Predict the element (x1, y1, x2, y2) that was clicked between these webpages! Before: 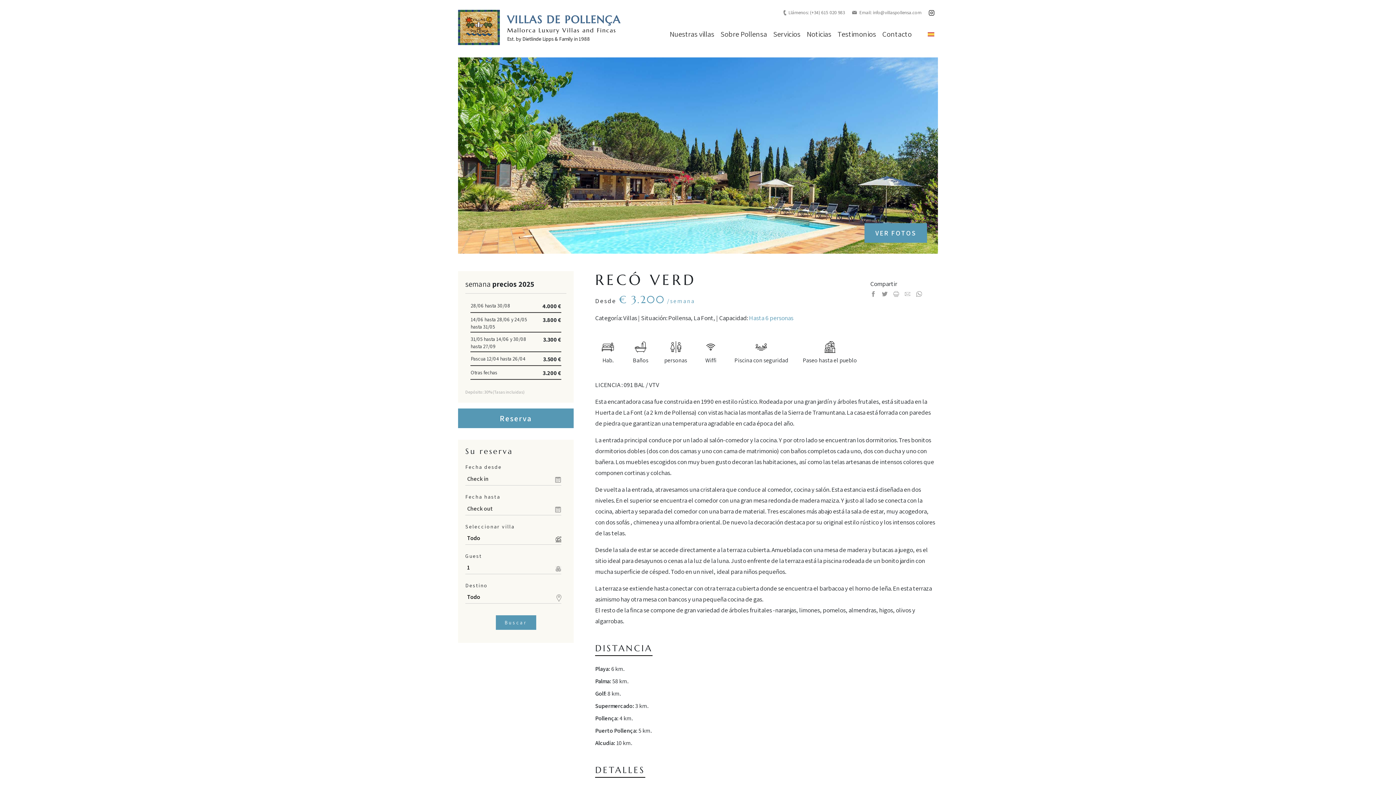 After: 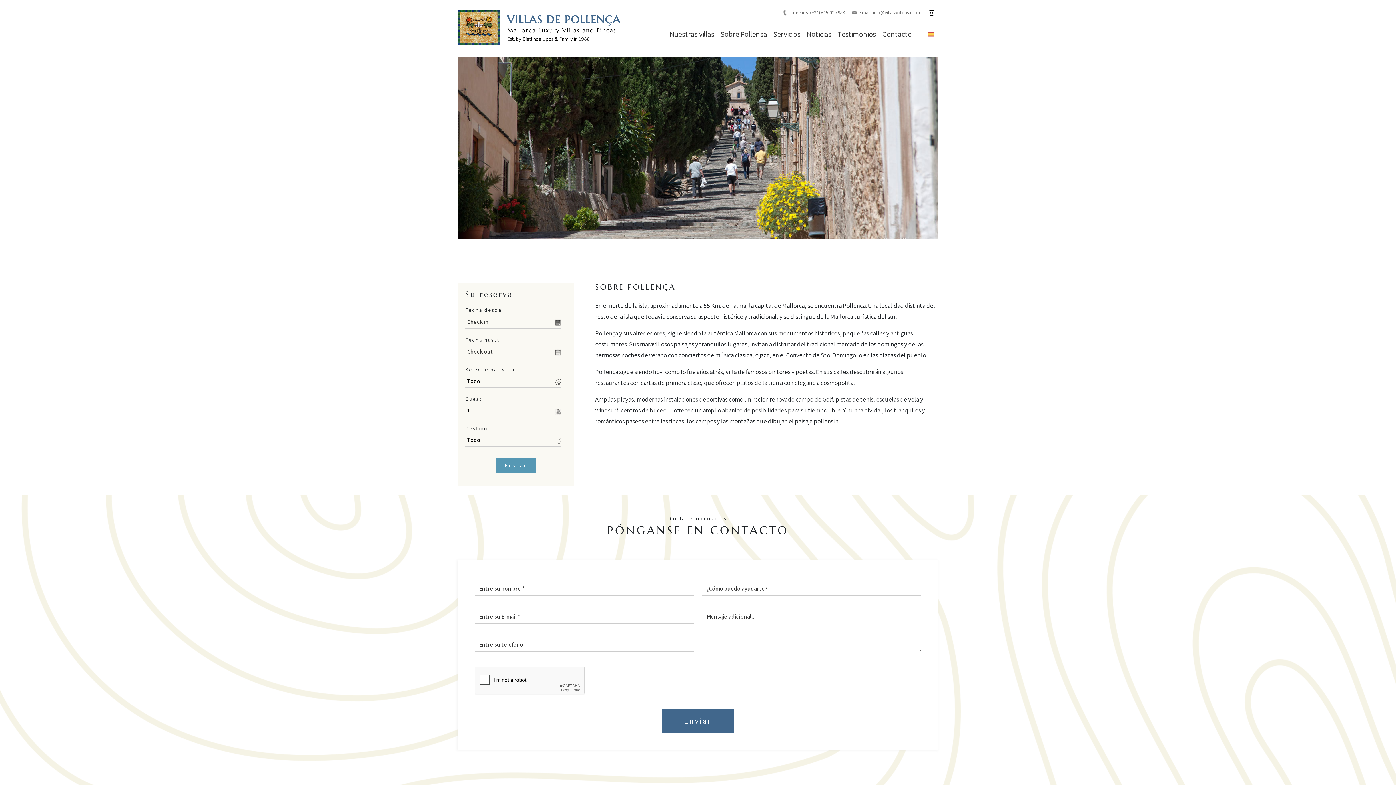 Action: bbox: (720, 29, 767, 40) label: Sobre Pollensa